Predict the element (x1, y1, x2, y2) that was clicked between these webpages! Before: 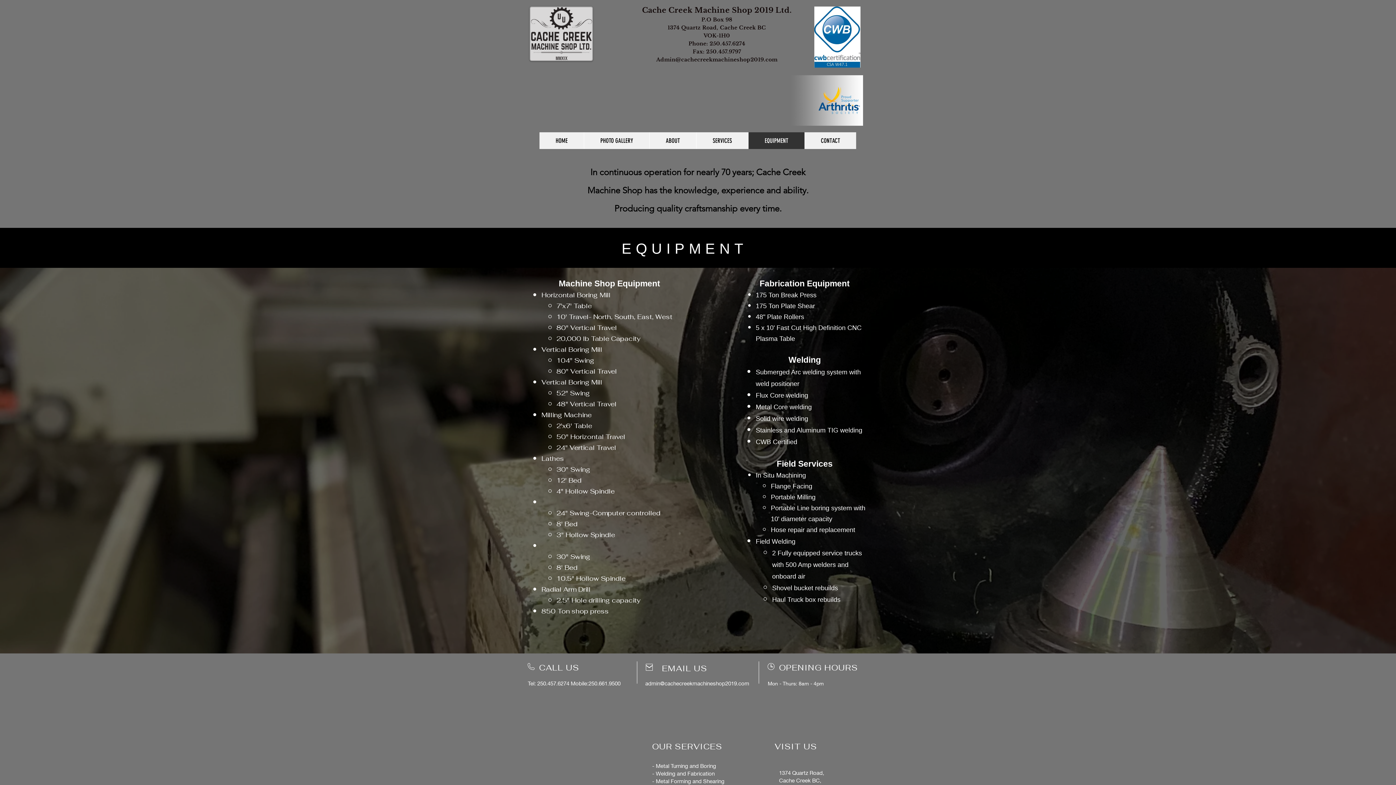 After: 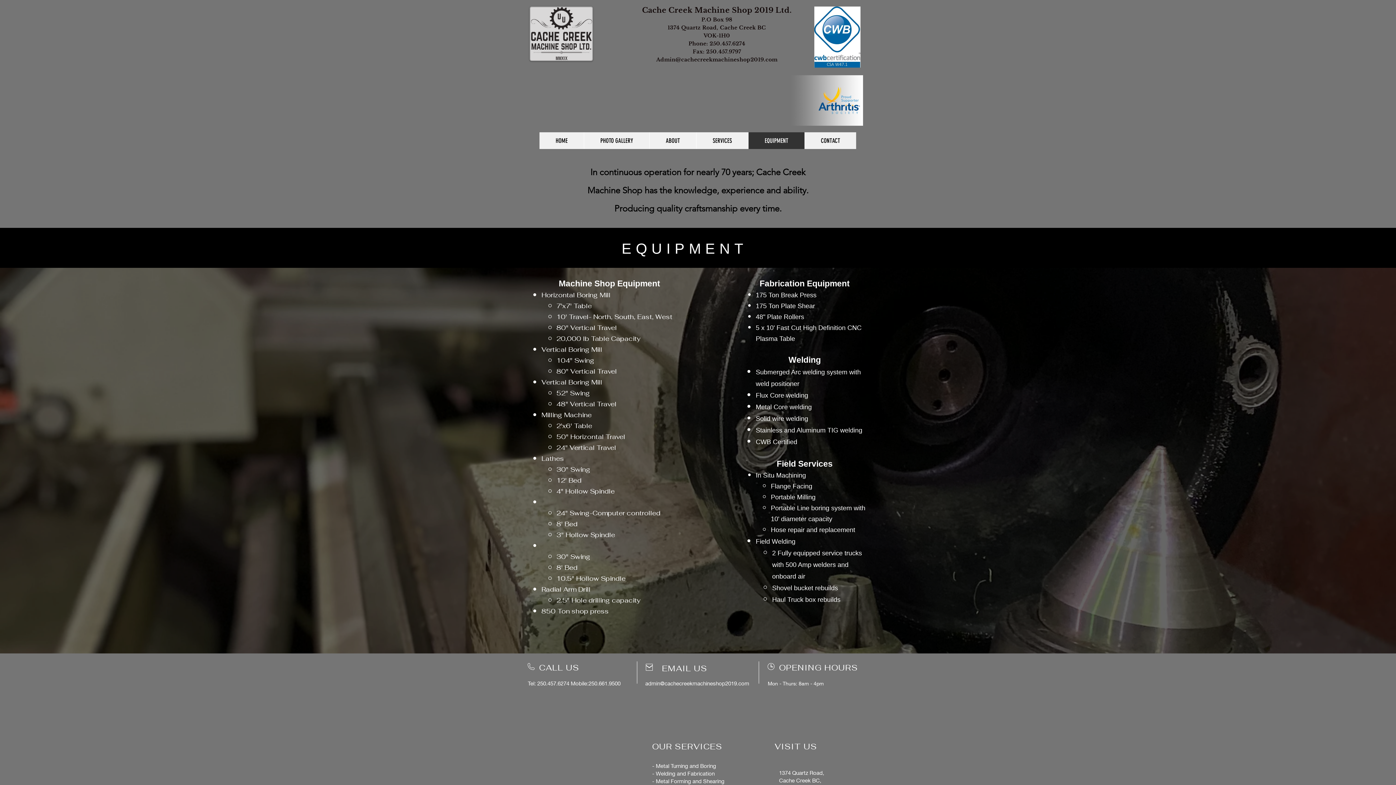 Action: label: Admin@cachecreekmachineshop2019.com bbox: (656, 56, 777, 62)